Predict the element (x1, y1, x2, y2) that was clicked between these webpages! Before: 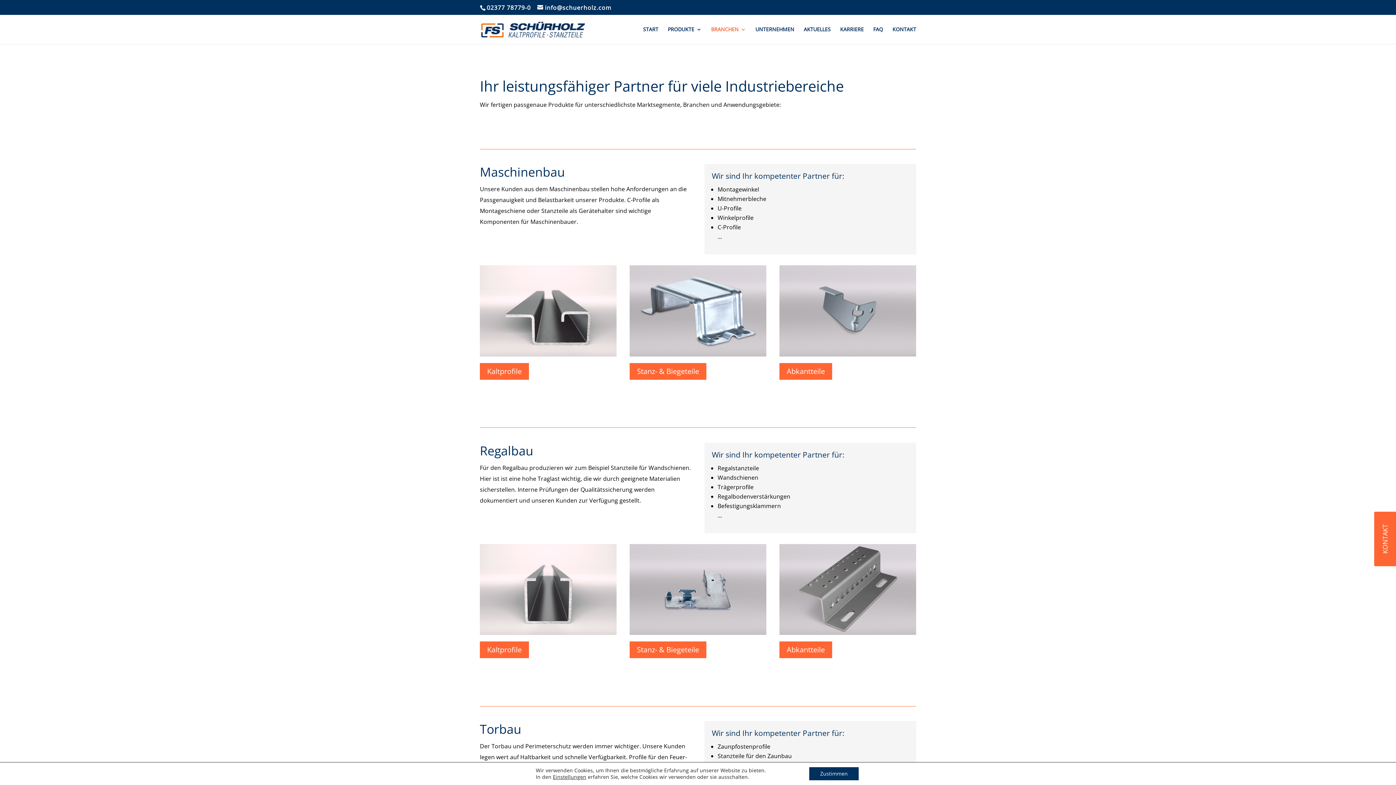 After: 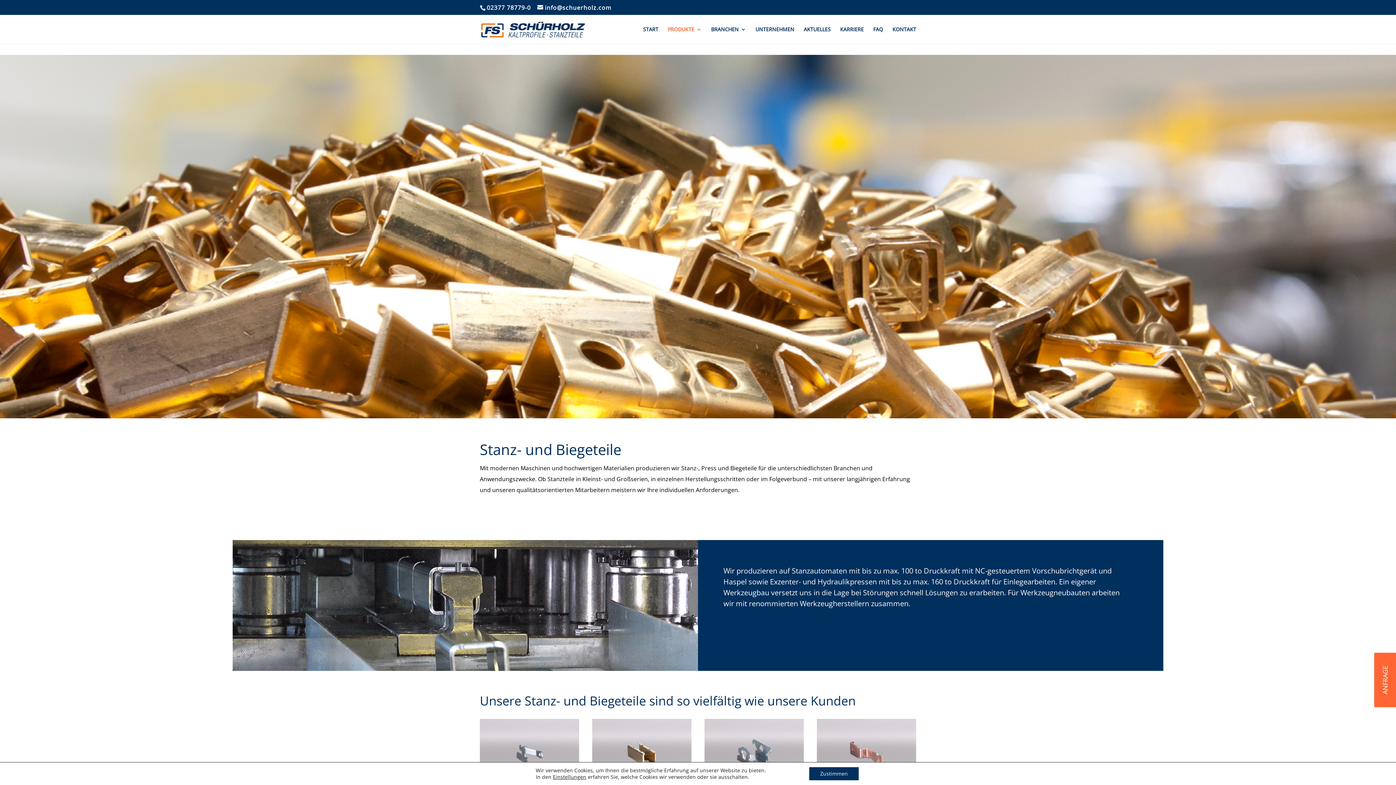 Action: bbox: (629, 629, 766, 637)